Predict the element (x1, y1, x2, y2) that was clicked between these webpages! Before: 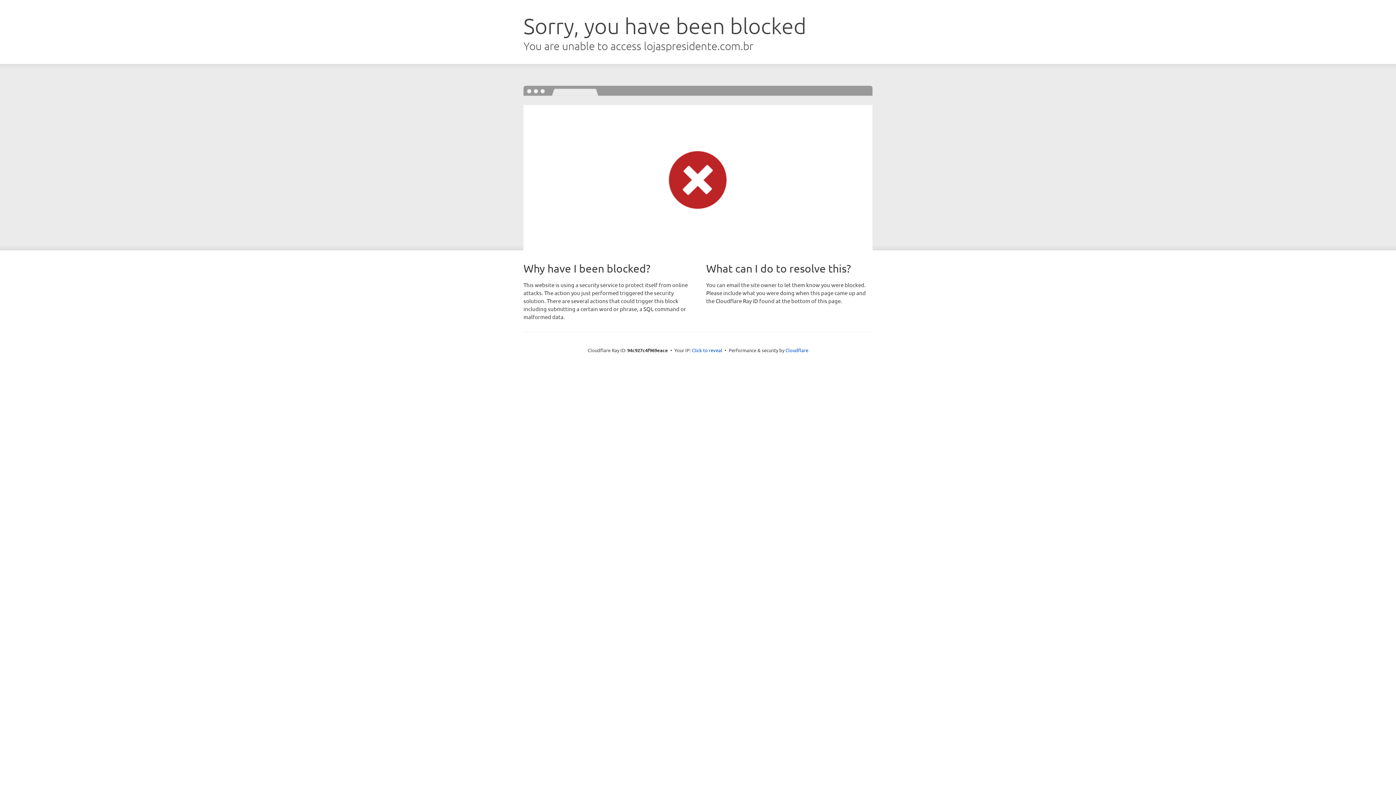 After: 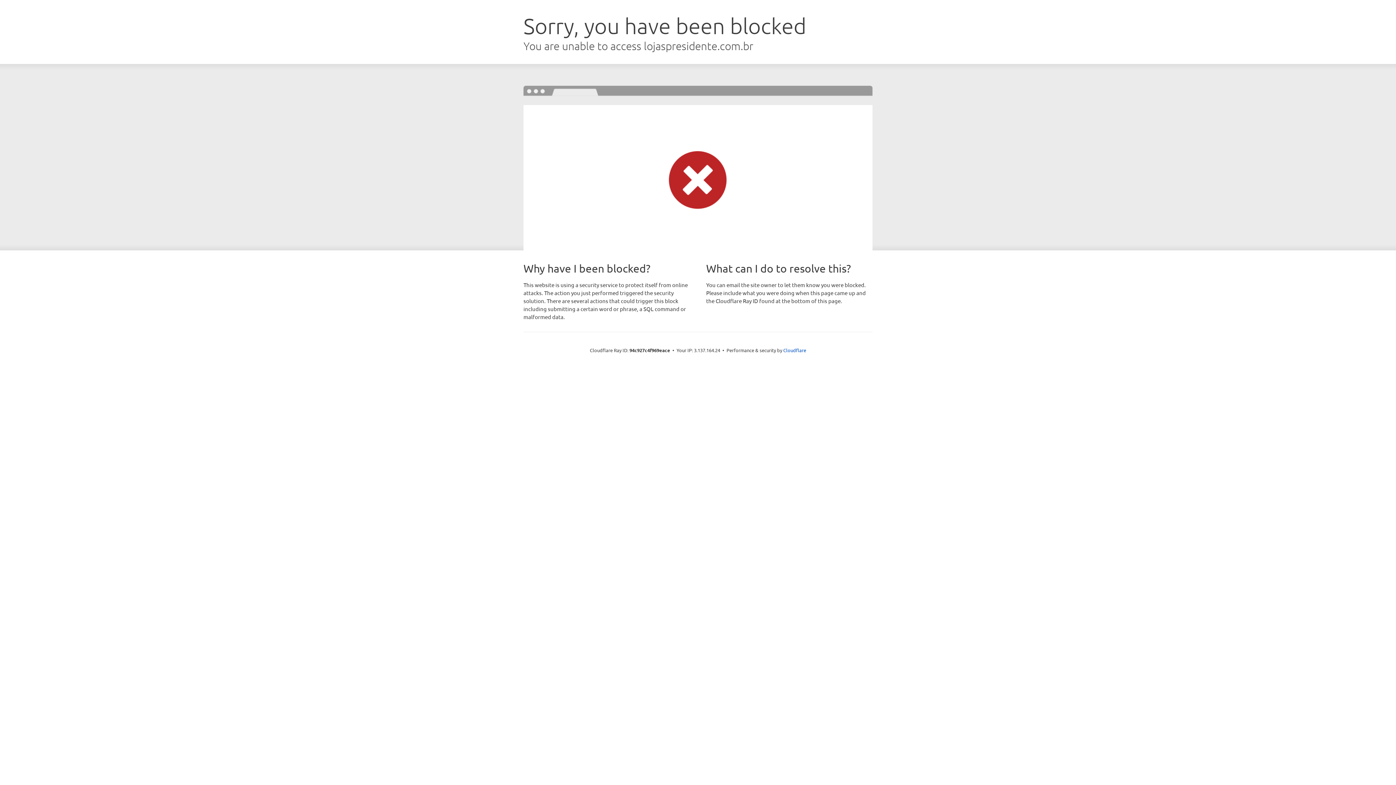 Action: bbox: (692, 346, 722, 353) label: Click to reveal